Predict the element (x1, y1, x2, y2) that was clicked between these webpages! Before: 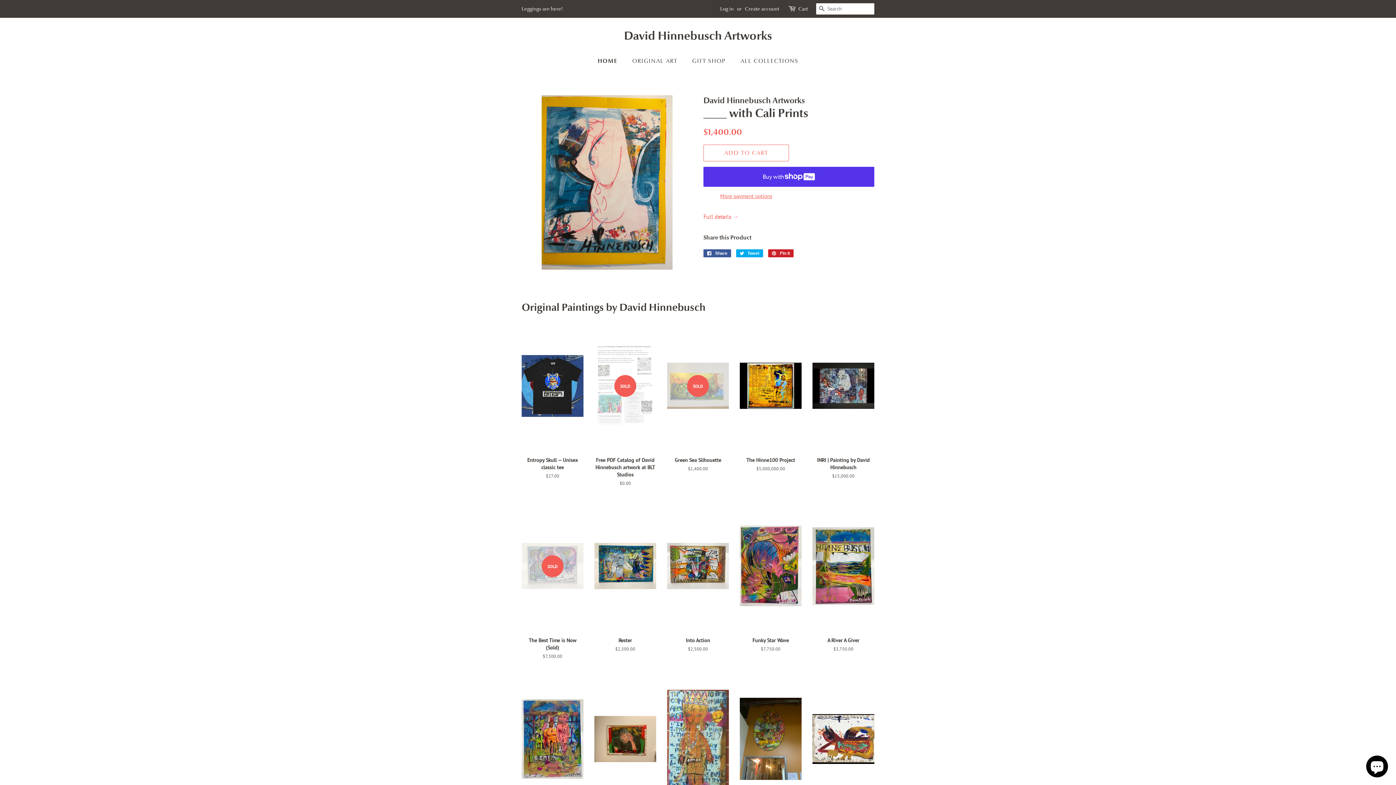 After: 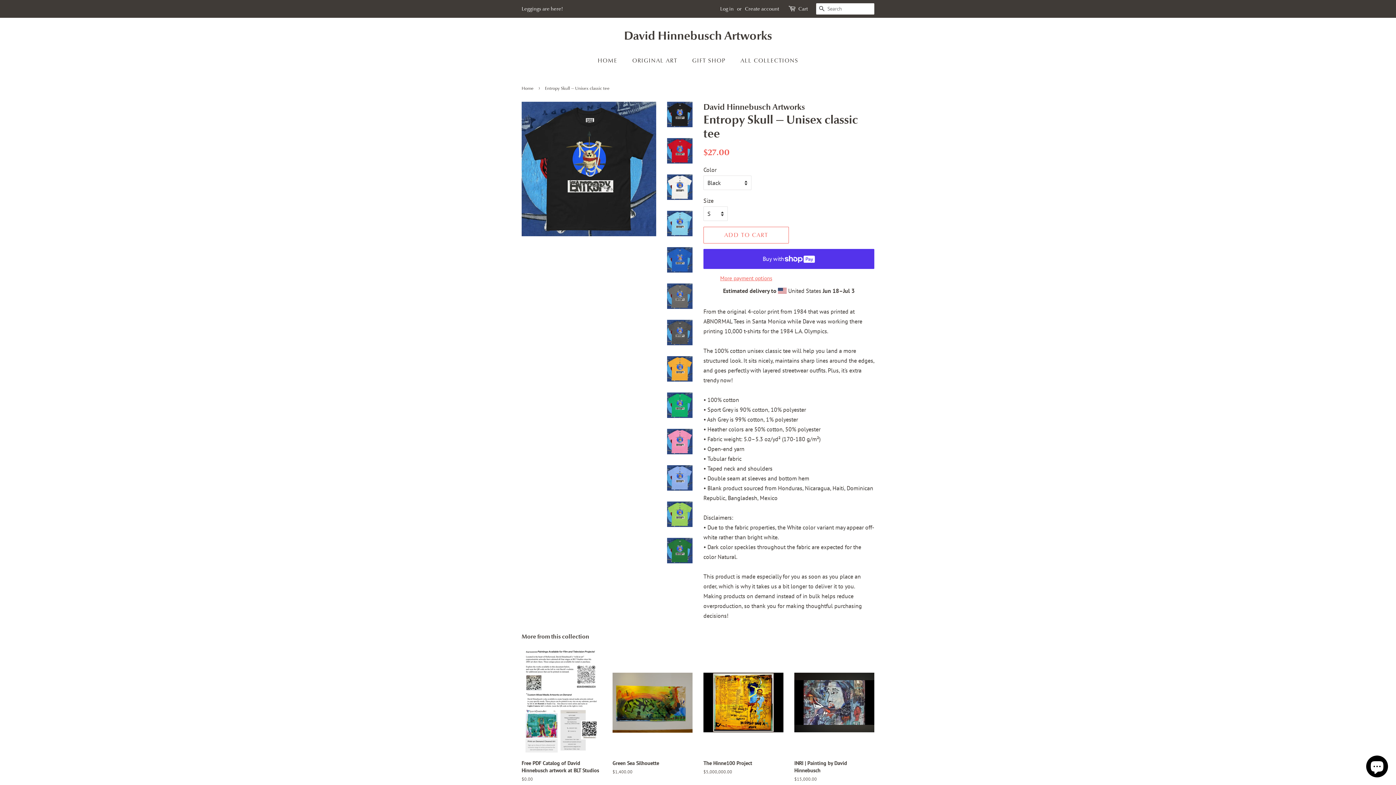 Action: label: Entropy Skull — Unisex classic tee

Regular price
$27.00 bbox: (521, 319, 583, 492)